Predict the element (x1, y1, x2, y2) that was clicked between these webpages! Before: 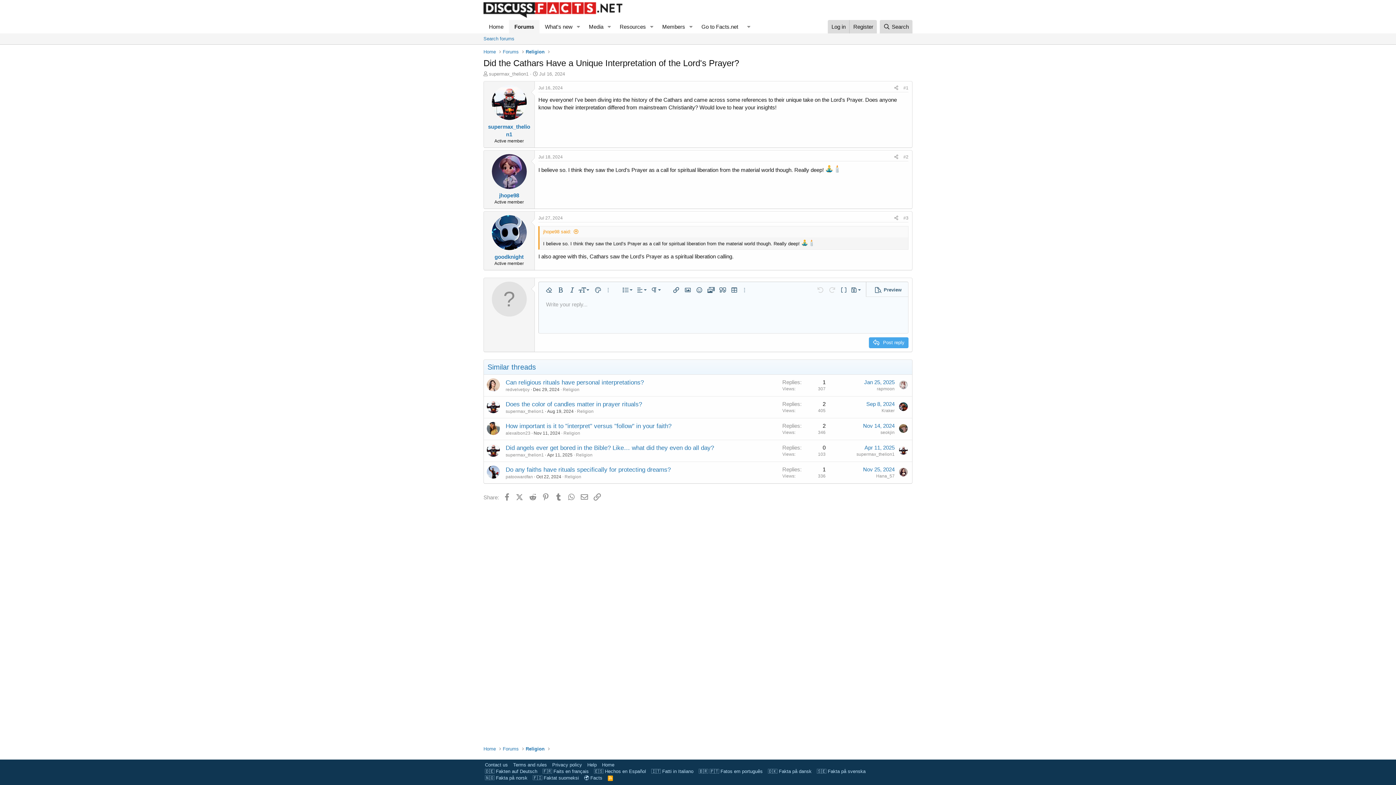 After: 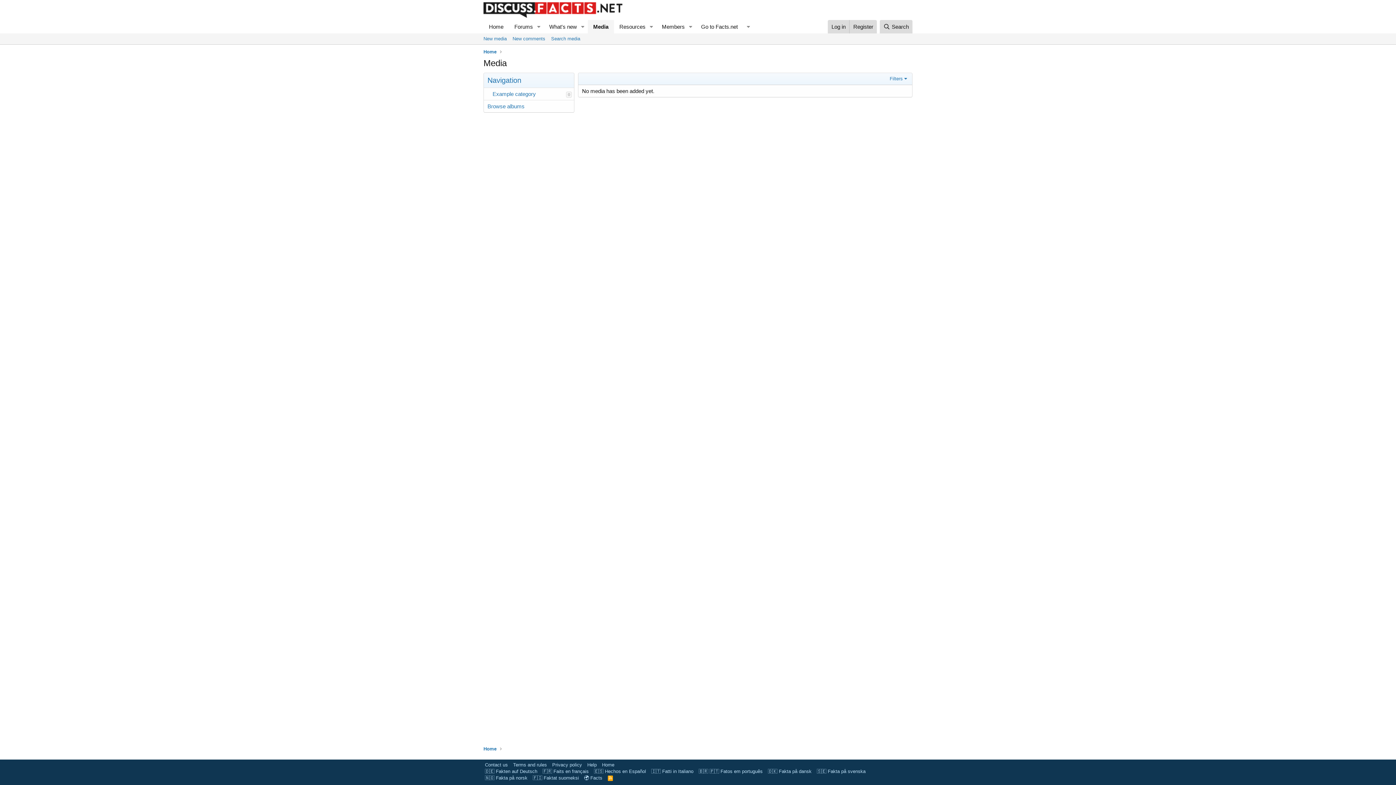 Action: bbox: (583, 20, 604, 33) label: Media